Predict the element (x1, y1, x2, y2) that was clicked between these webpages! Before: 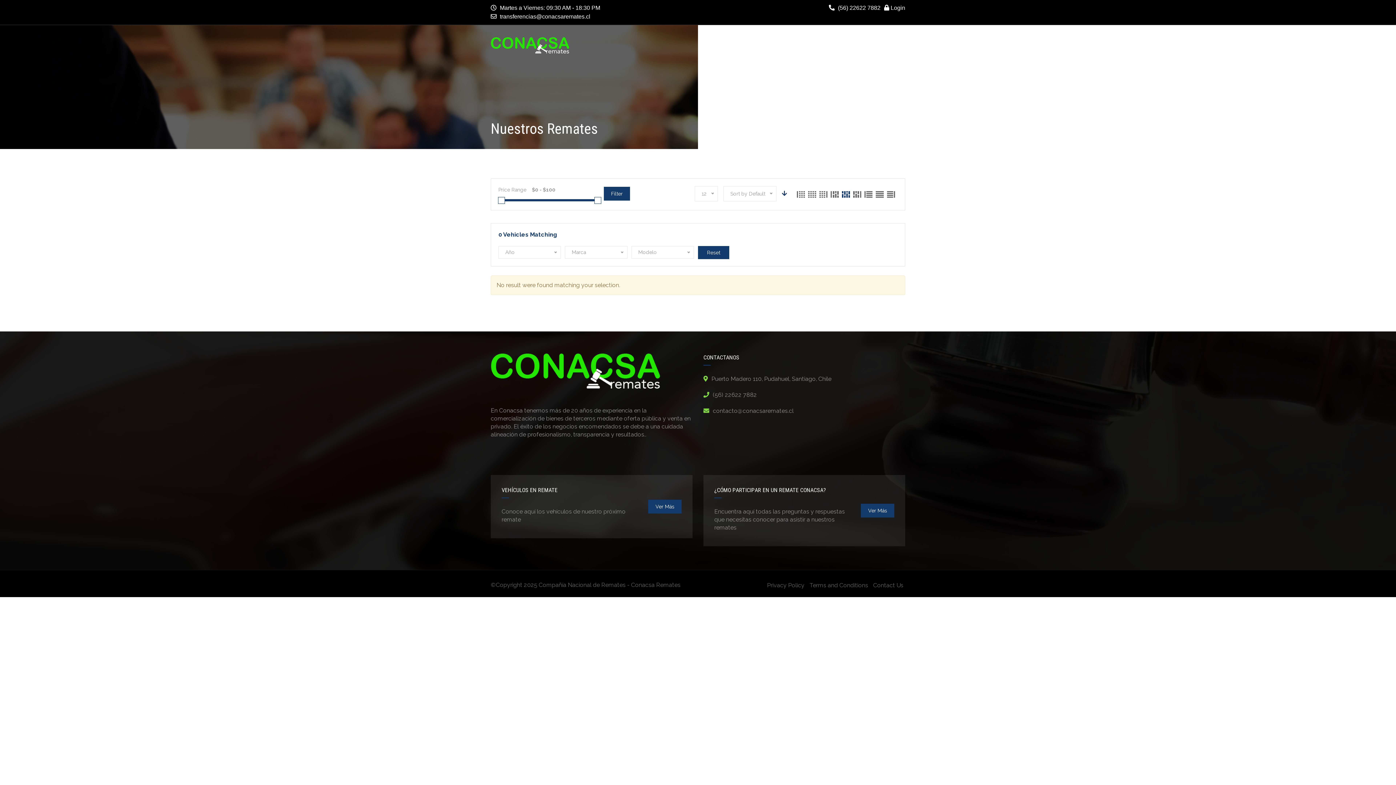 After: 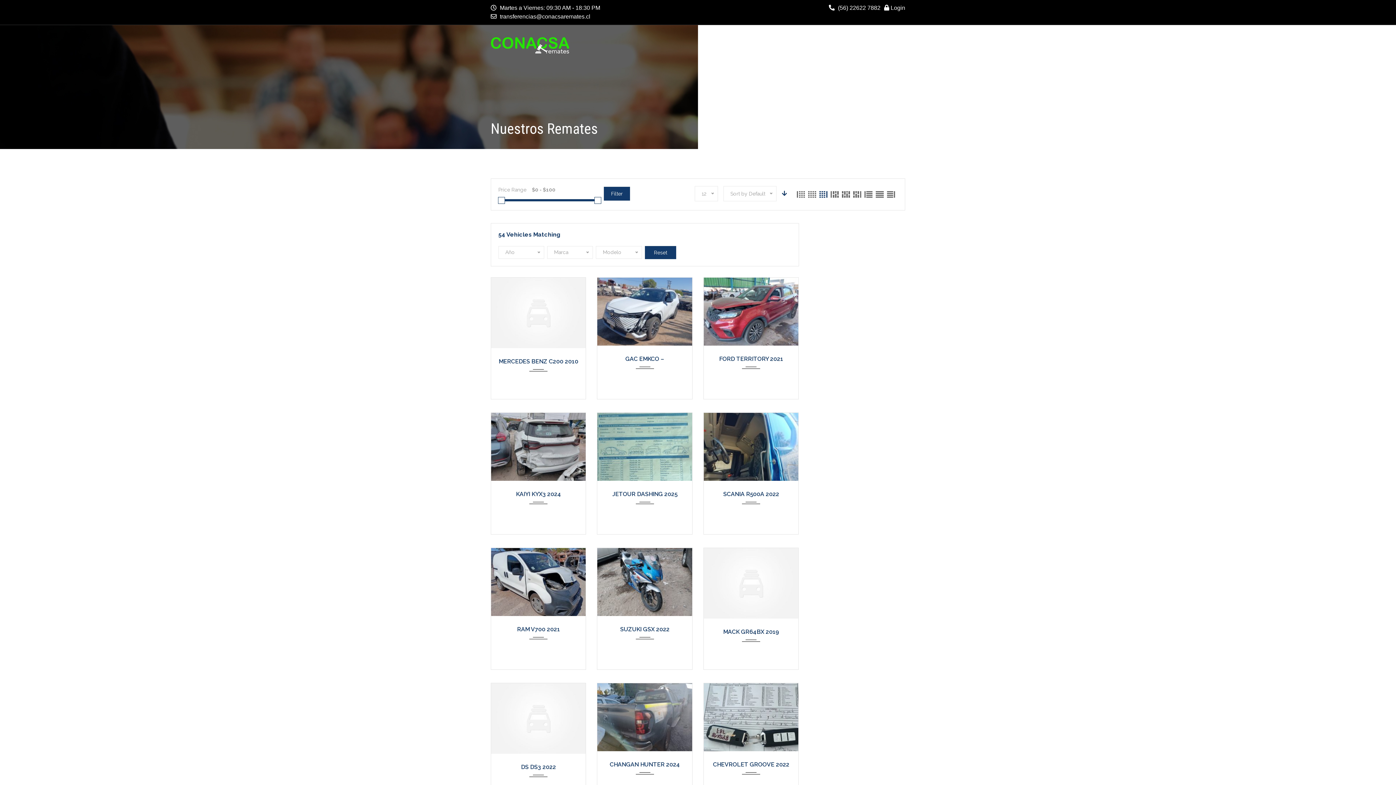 Action: bbox: (818, 190, 828, 198)